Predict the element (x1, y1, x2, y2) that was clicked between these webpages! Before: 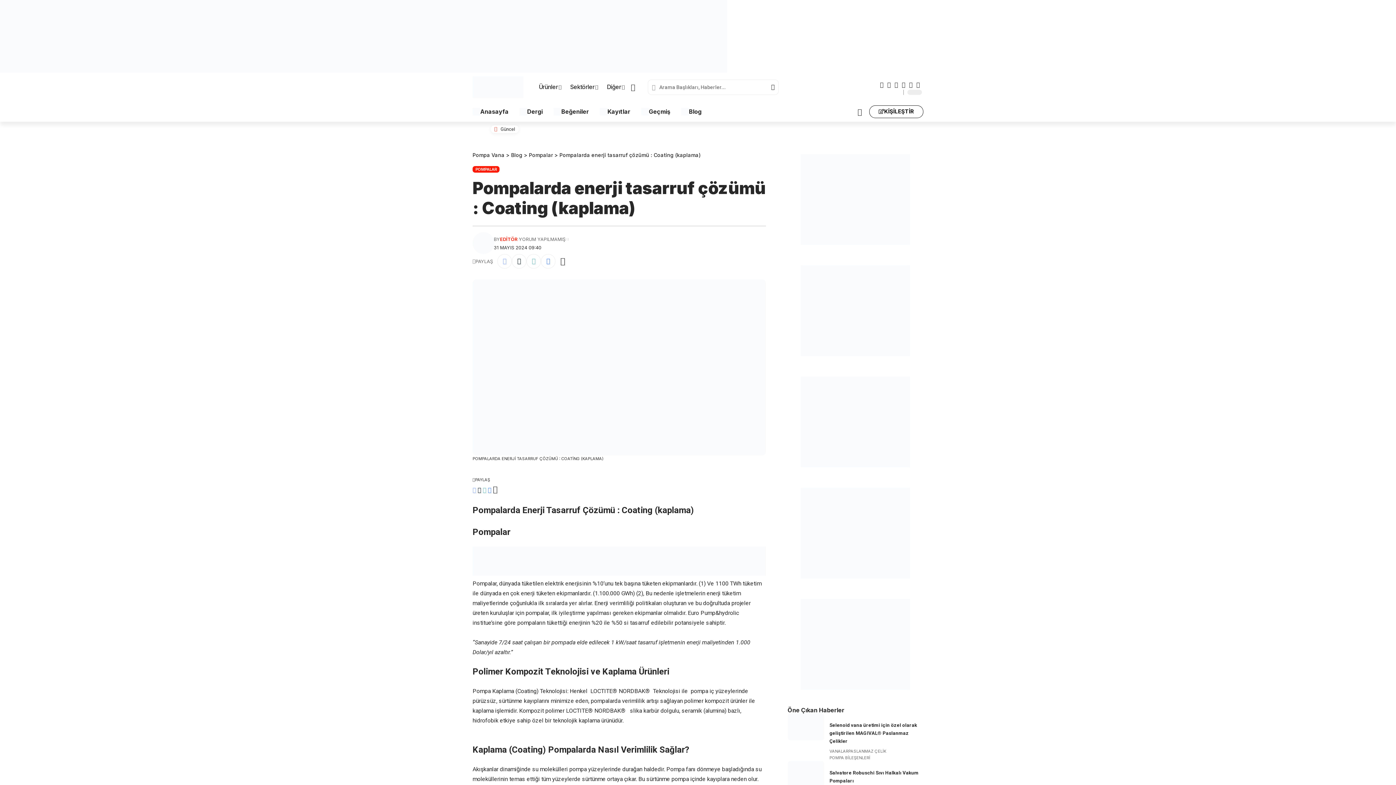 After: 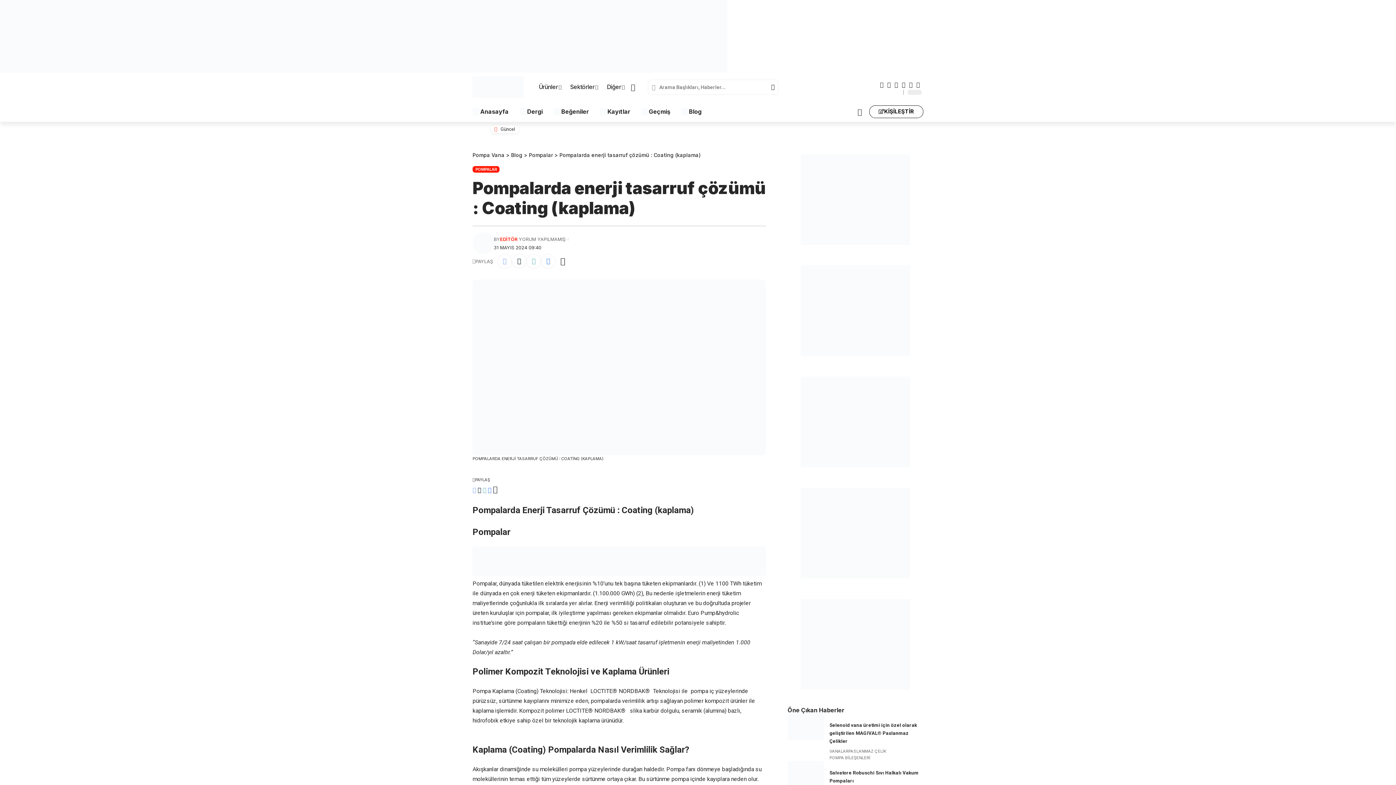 Action: label: YouTube bbox: (893, 79, 900, 89)